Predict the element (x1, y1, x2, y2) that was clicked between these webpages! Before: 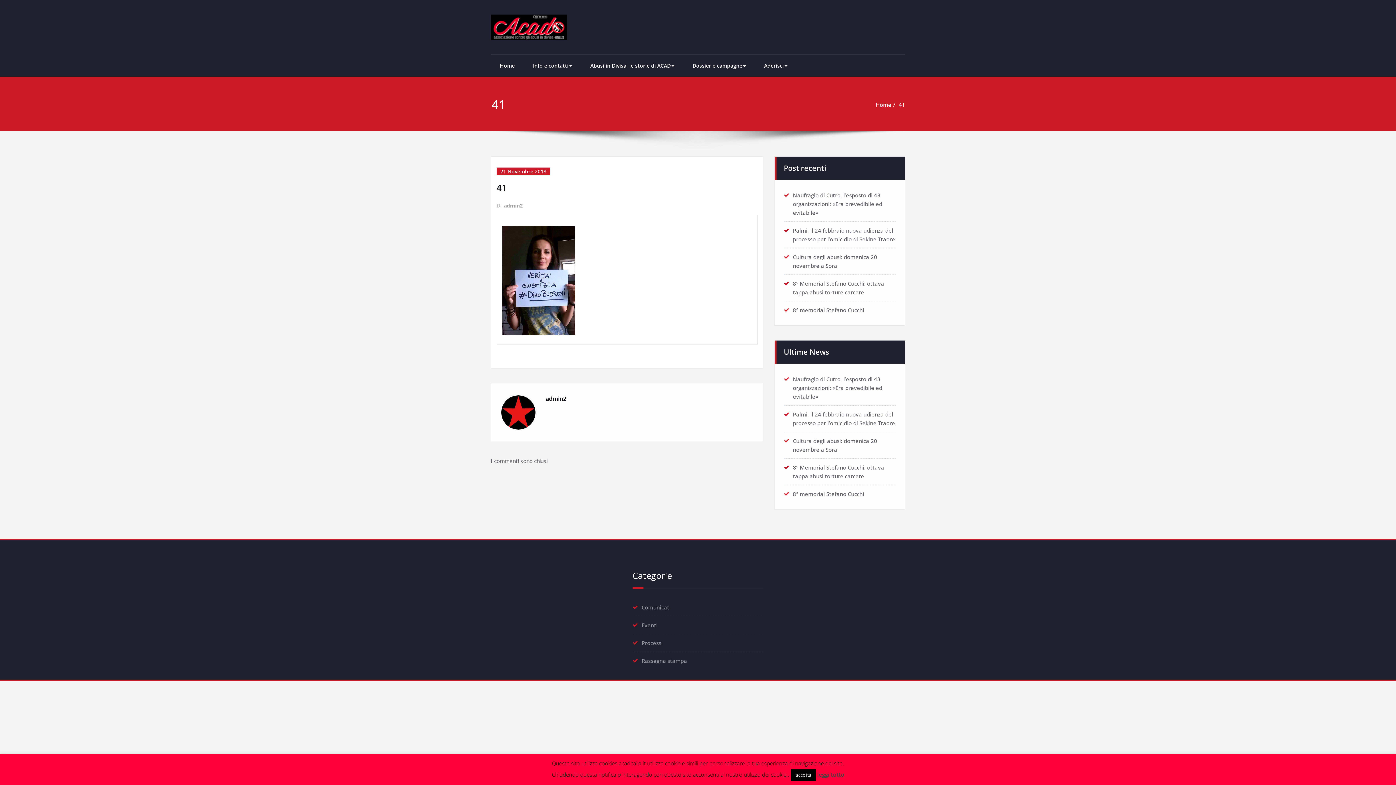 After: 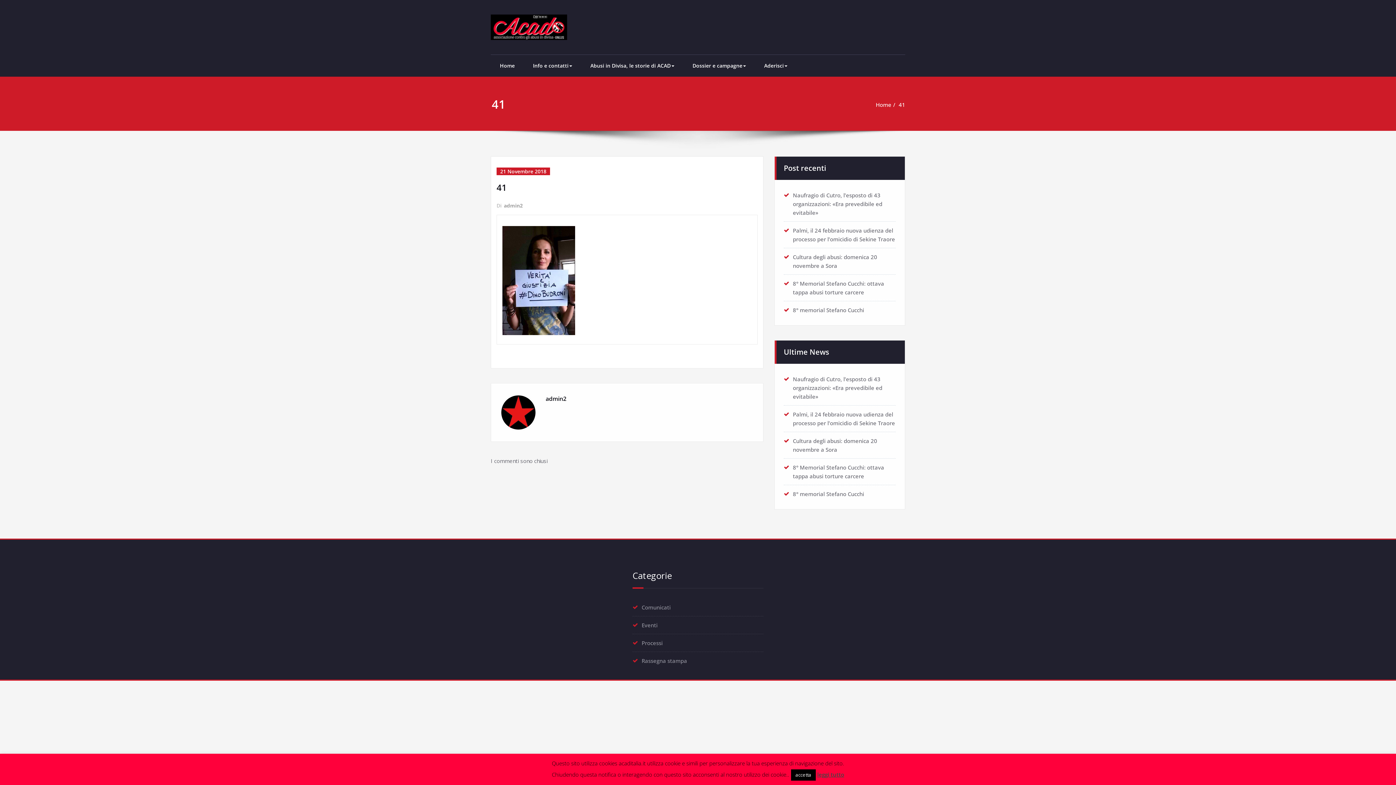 Action: label: 41 bbox: (898, 101, 905, 108)